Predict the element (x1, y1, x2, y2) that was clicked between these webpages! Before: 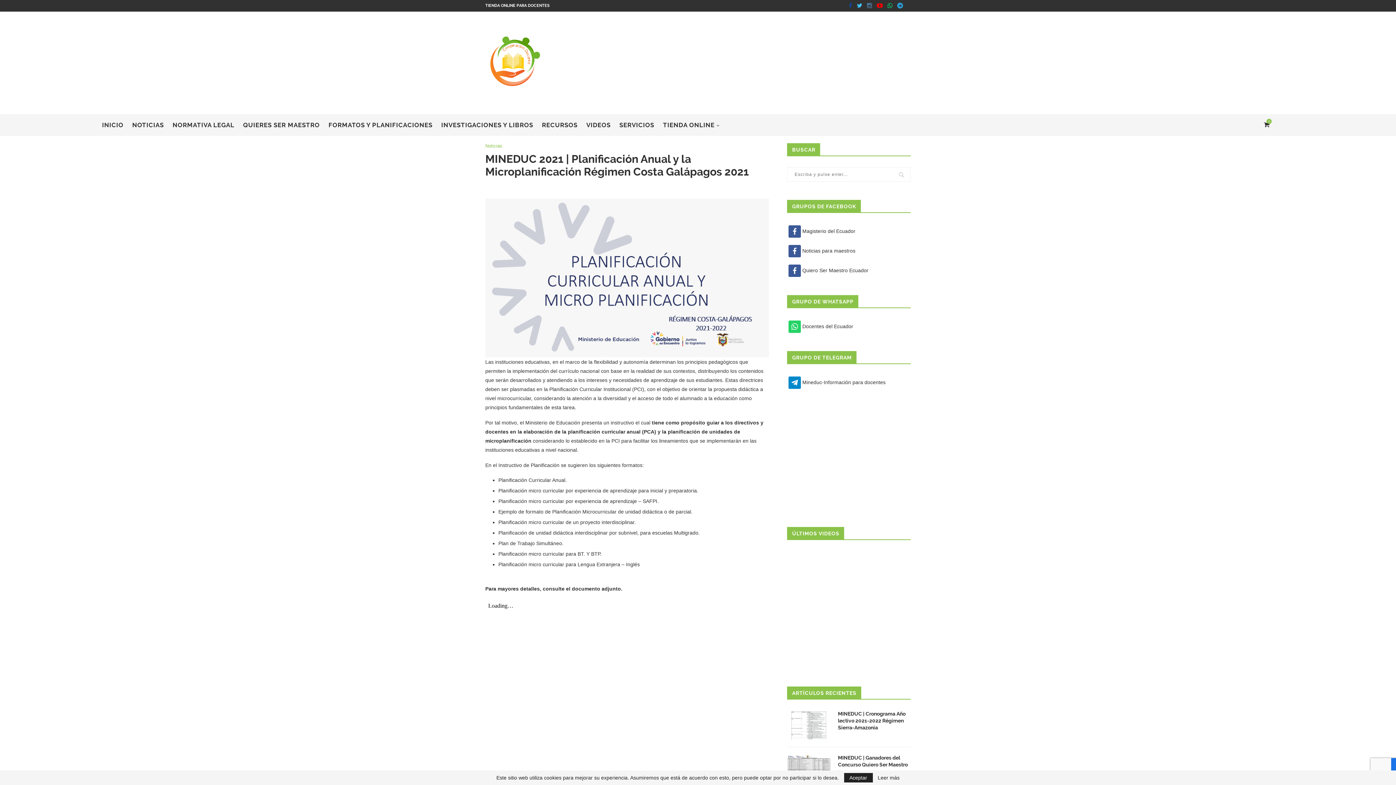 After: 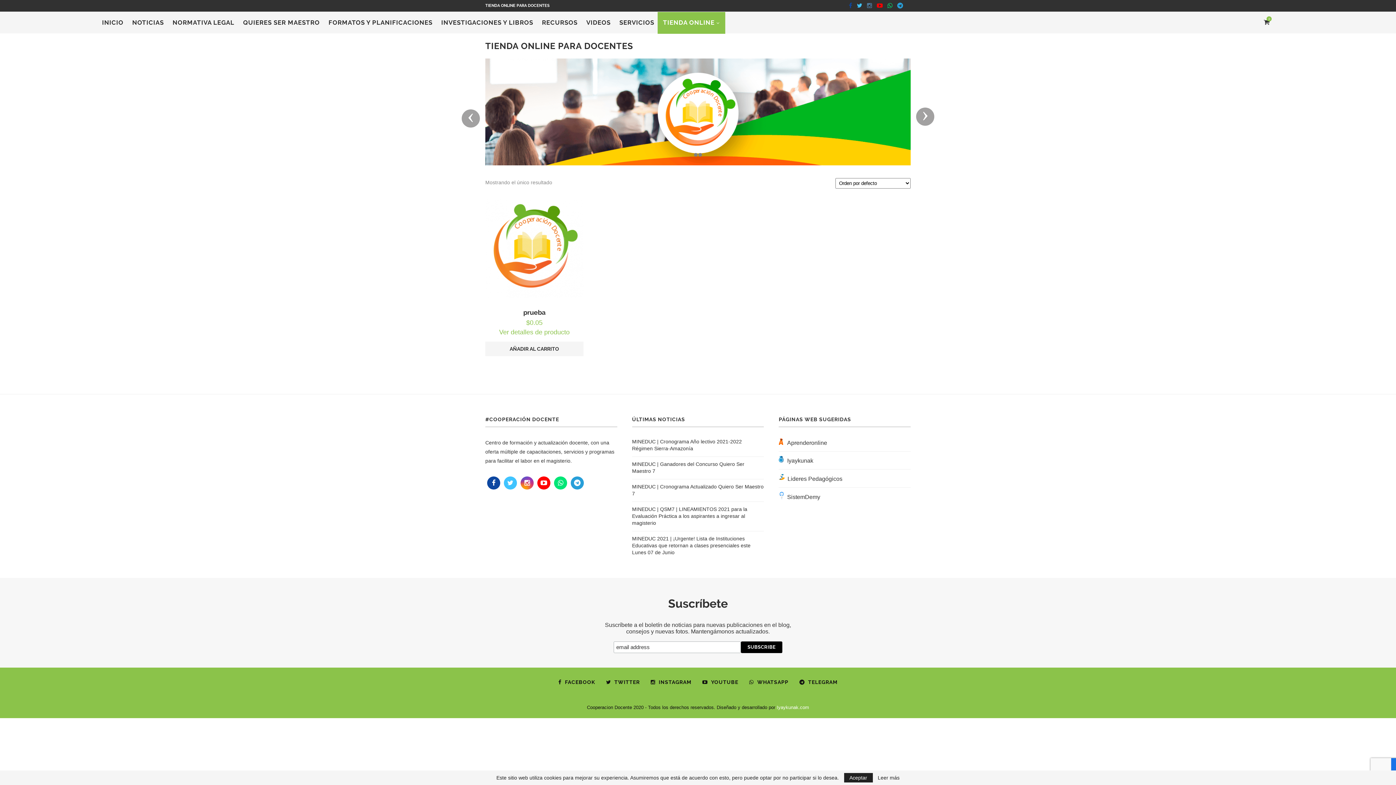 Action: label: TIENDA ONLINE PARA DOCENTES bbox: (485, 3, 549, 8)